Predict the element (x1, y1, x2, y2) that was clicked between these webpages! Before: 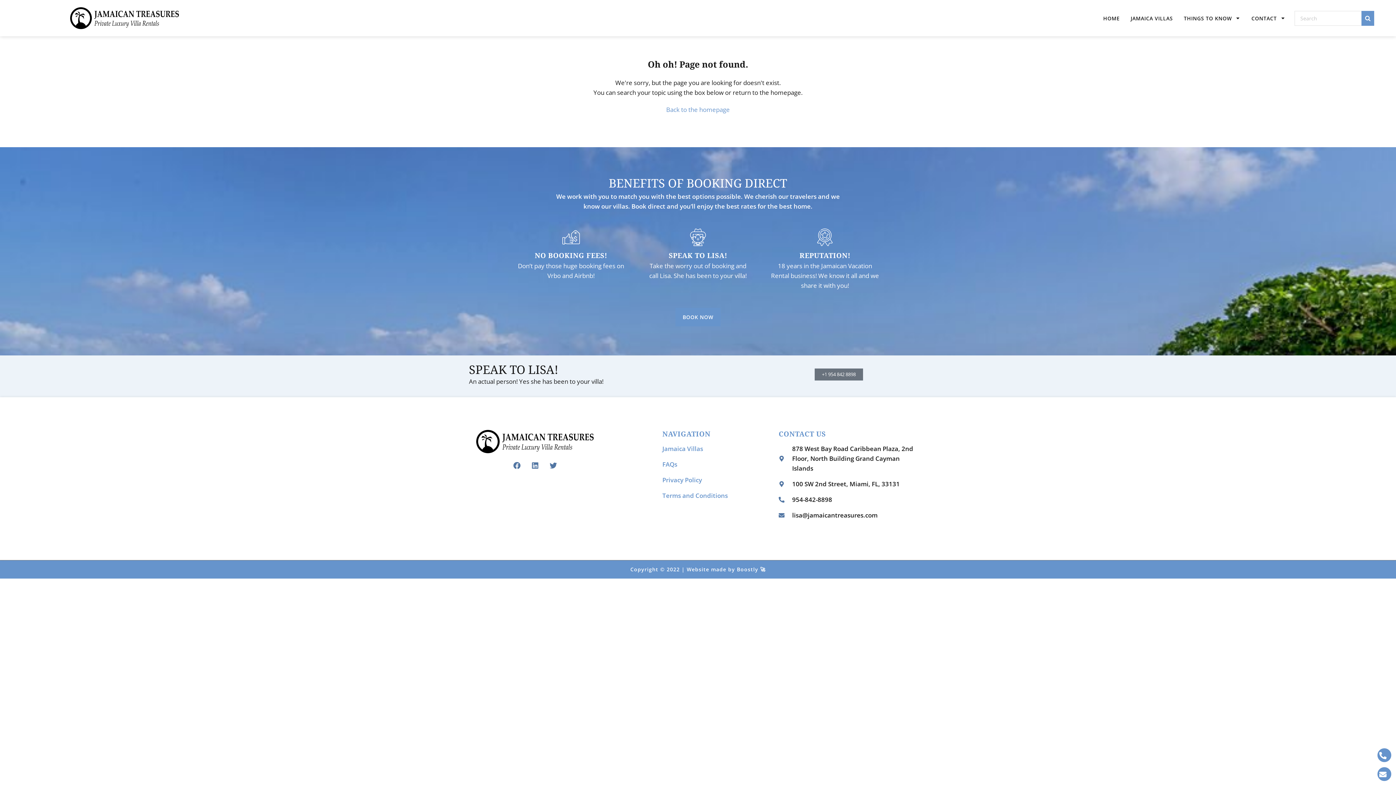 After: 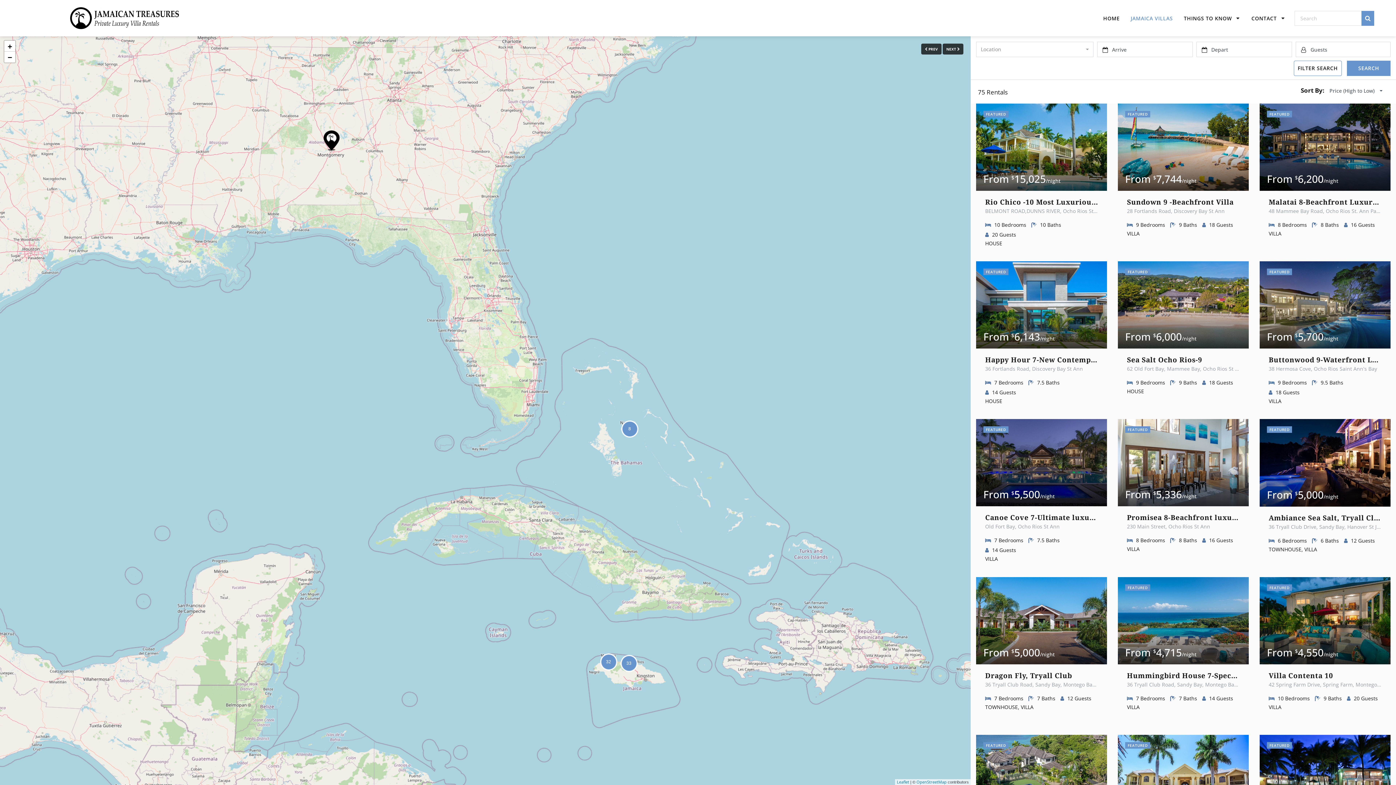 Action: label: JAMAICA VILLAS bbox: (1125, 10, 1178, 26)